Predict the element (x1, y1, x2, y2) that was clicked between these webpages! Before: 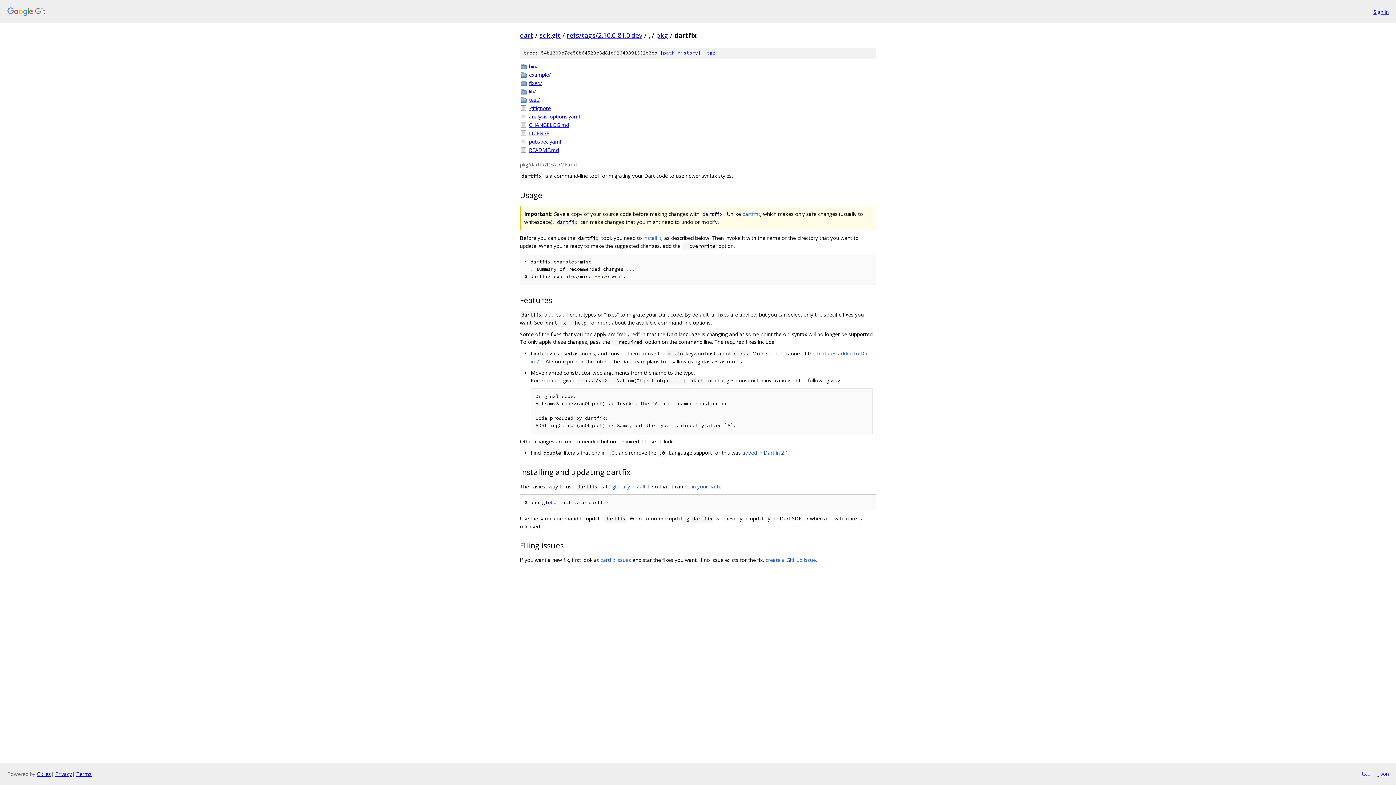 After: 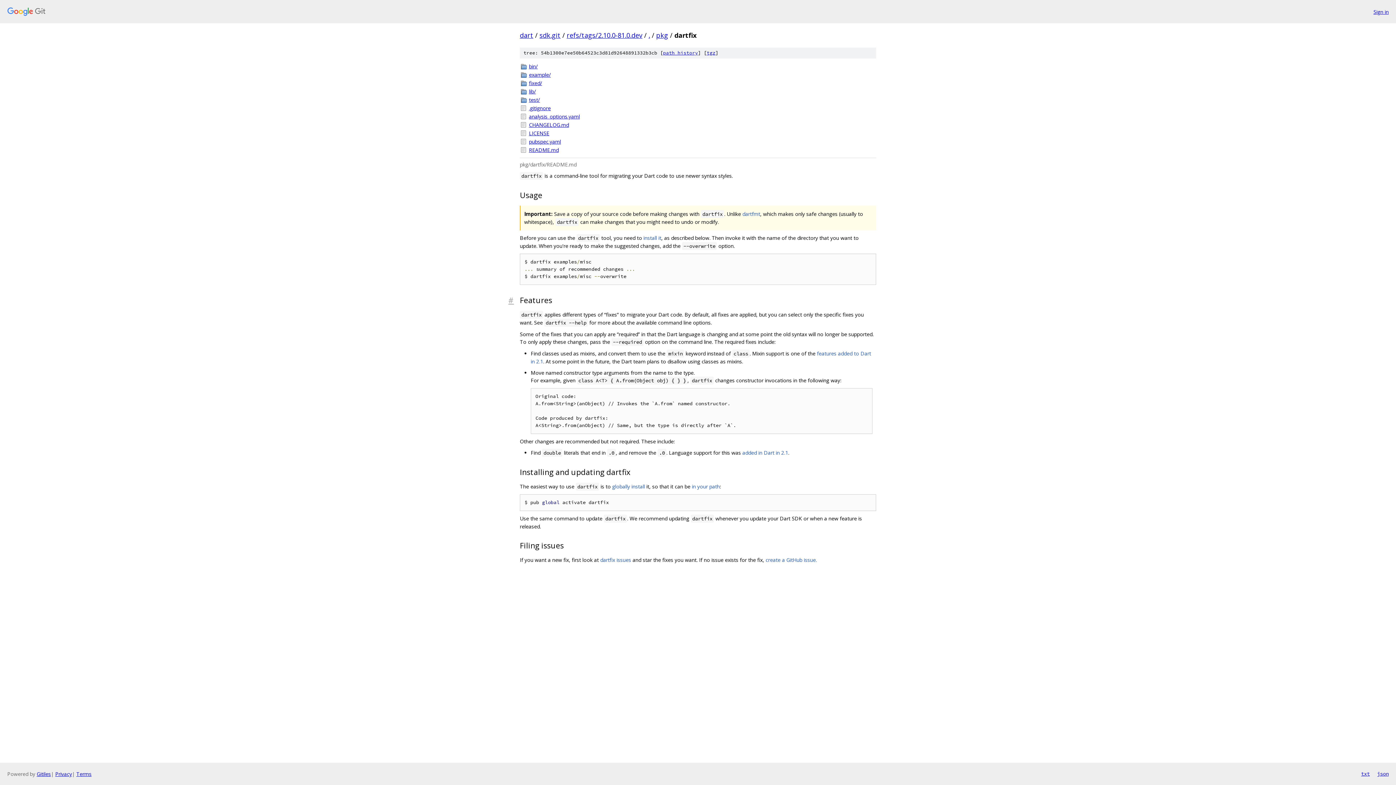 Action: bbox: (508, 294, 520, 306)